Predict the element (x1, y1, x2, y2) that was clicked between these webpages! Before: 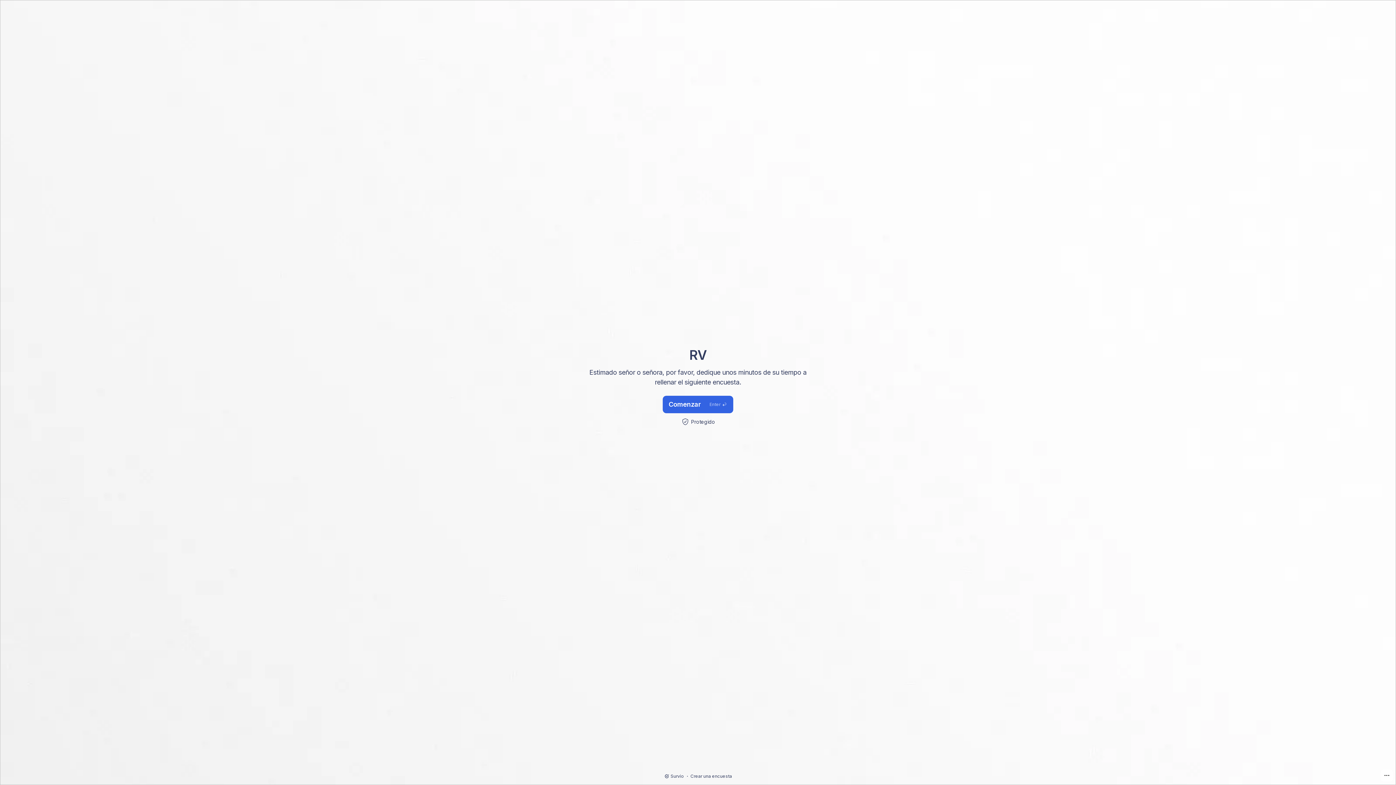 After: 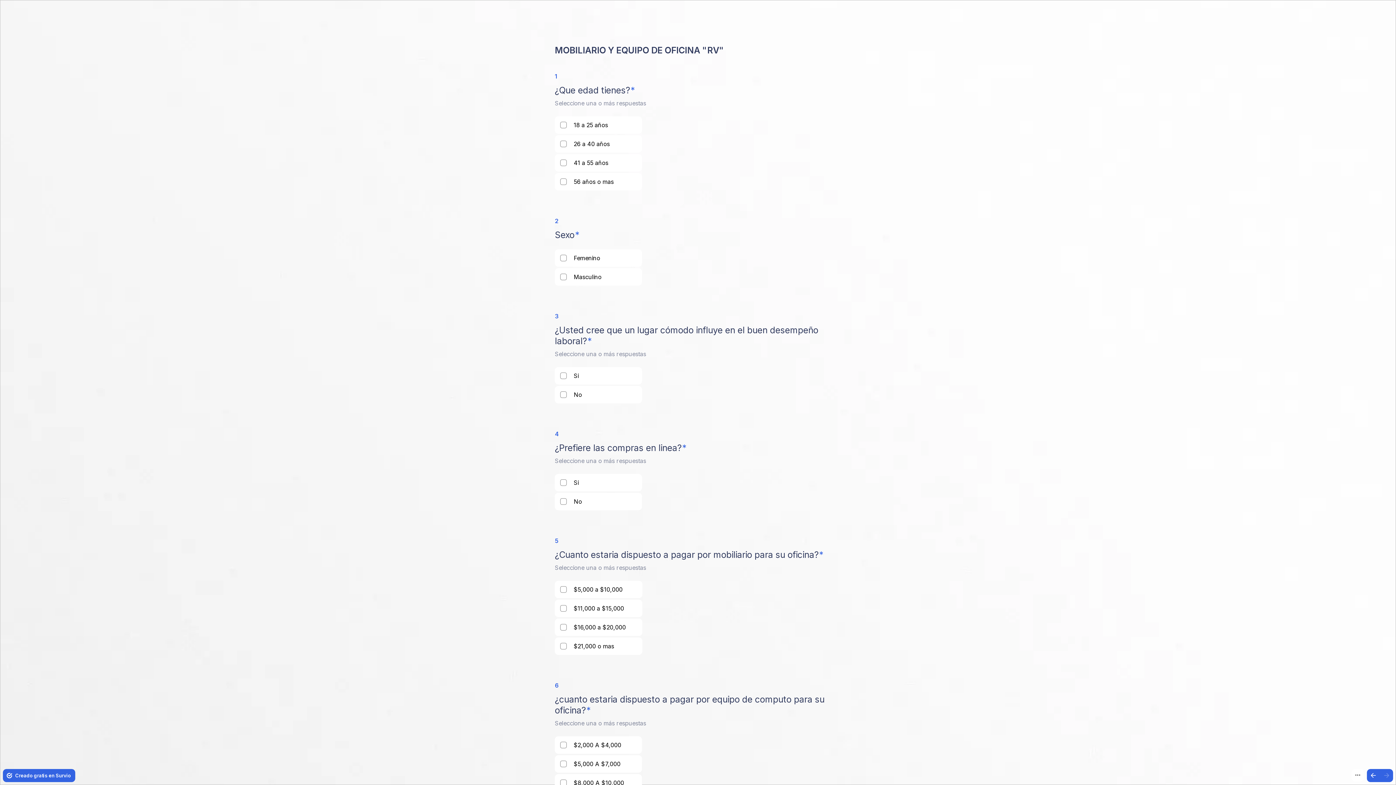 Action: bbox: (662, 396, 733, 413) label: Comenzar
Enter